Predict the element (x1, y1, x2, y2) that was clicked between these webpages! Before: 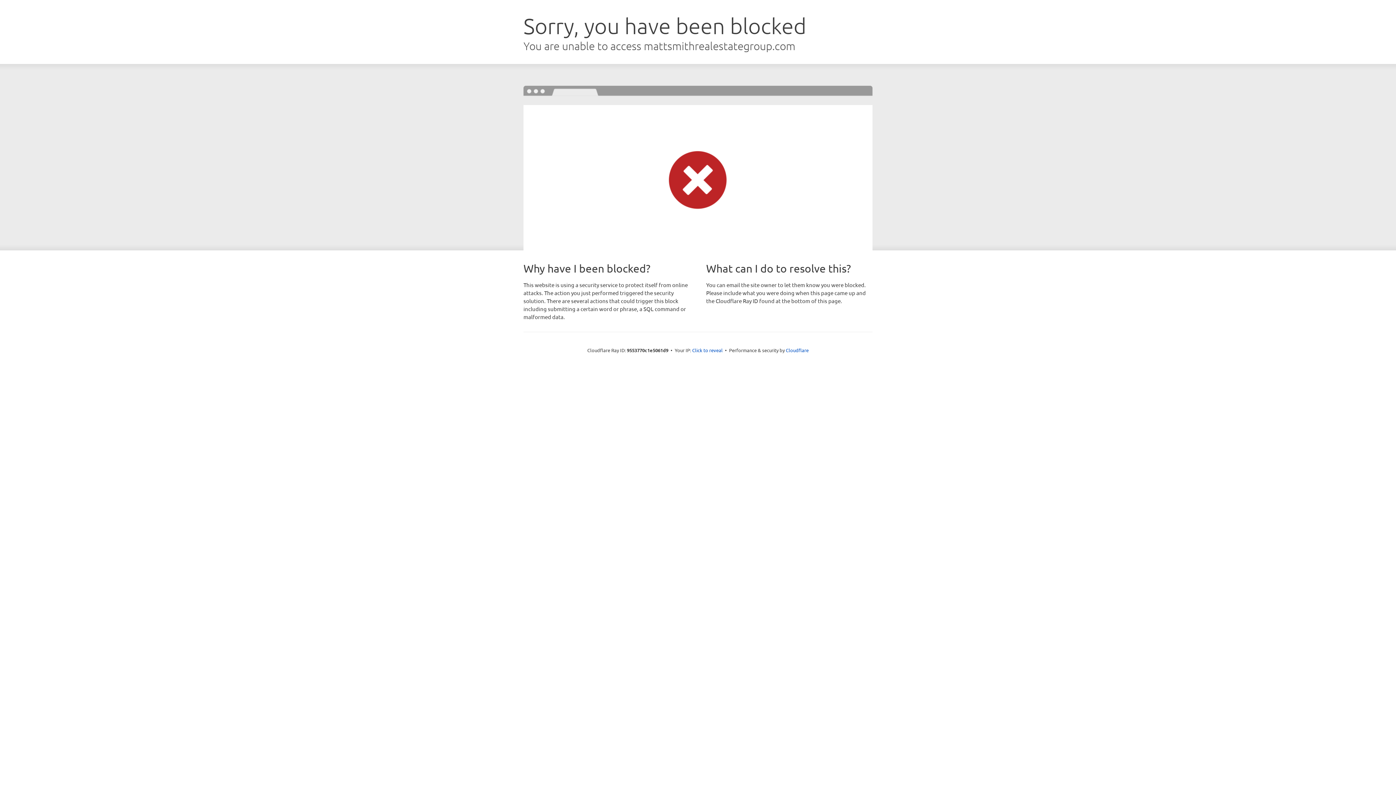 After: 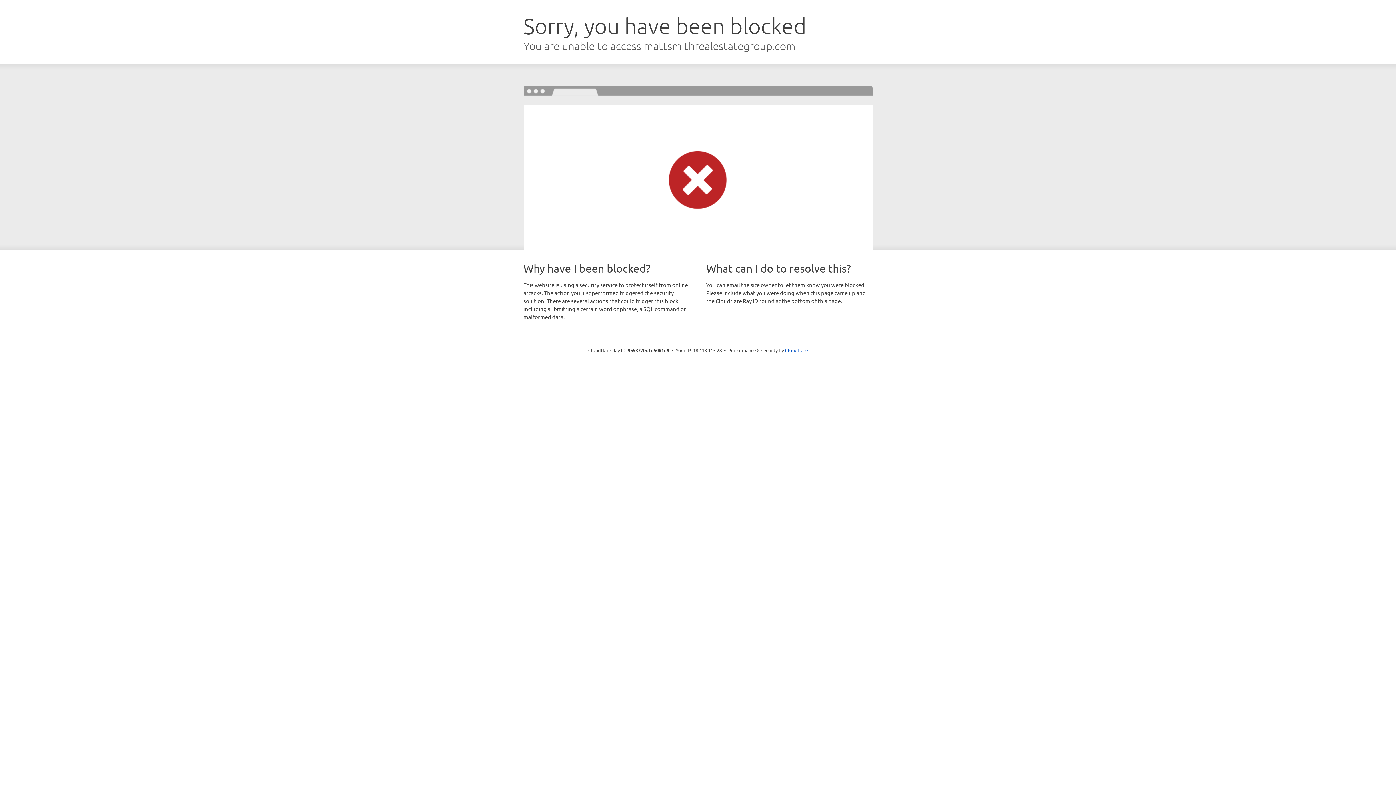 Action: label: Click to reveal bbox: (692, 346, 722, 353)